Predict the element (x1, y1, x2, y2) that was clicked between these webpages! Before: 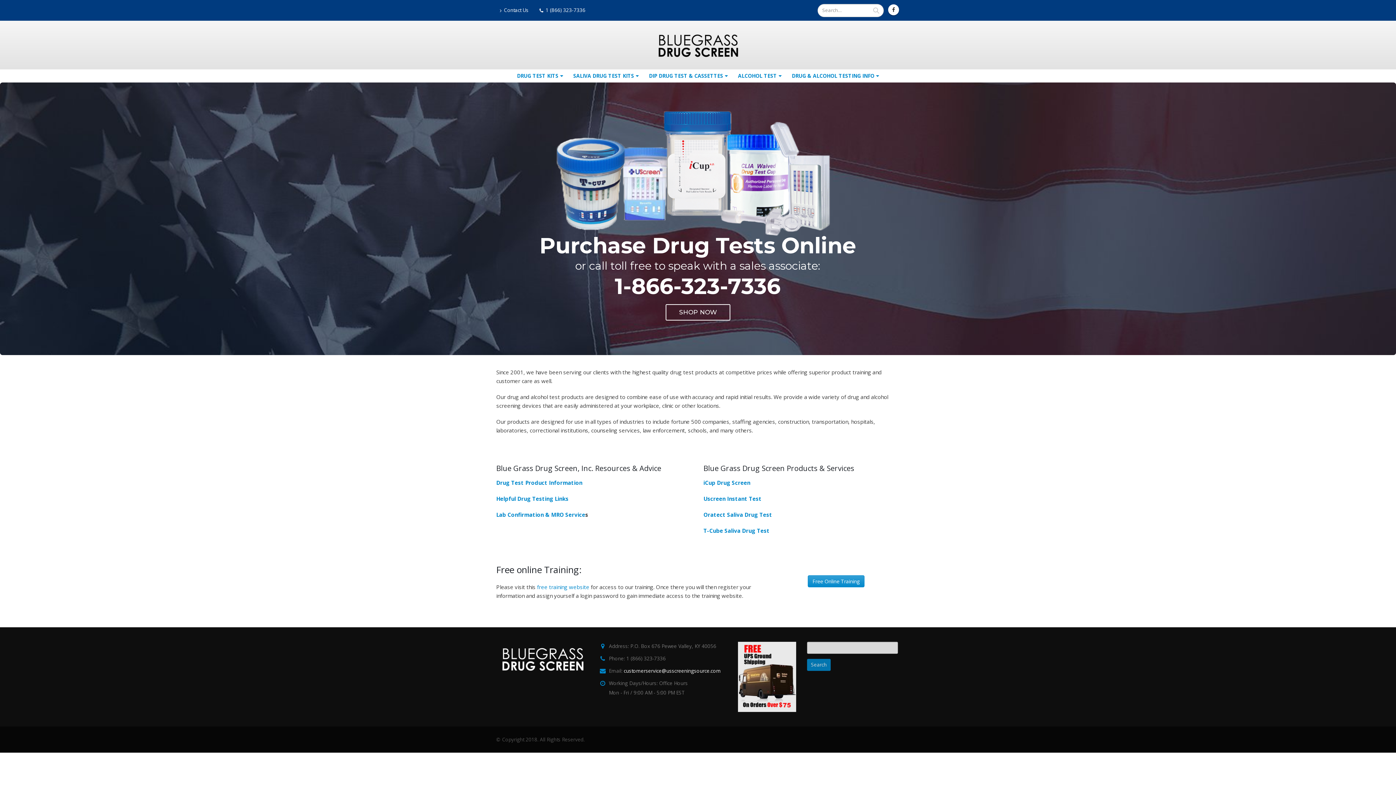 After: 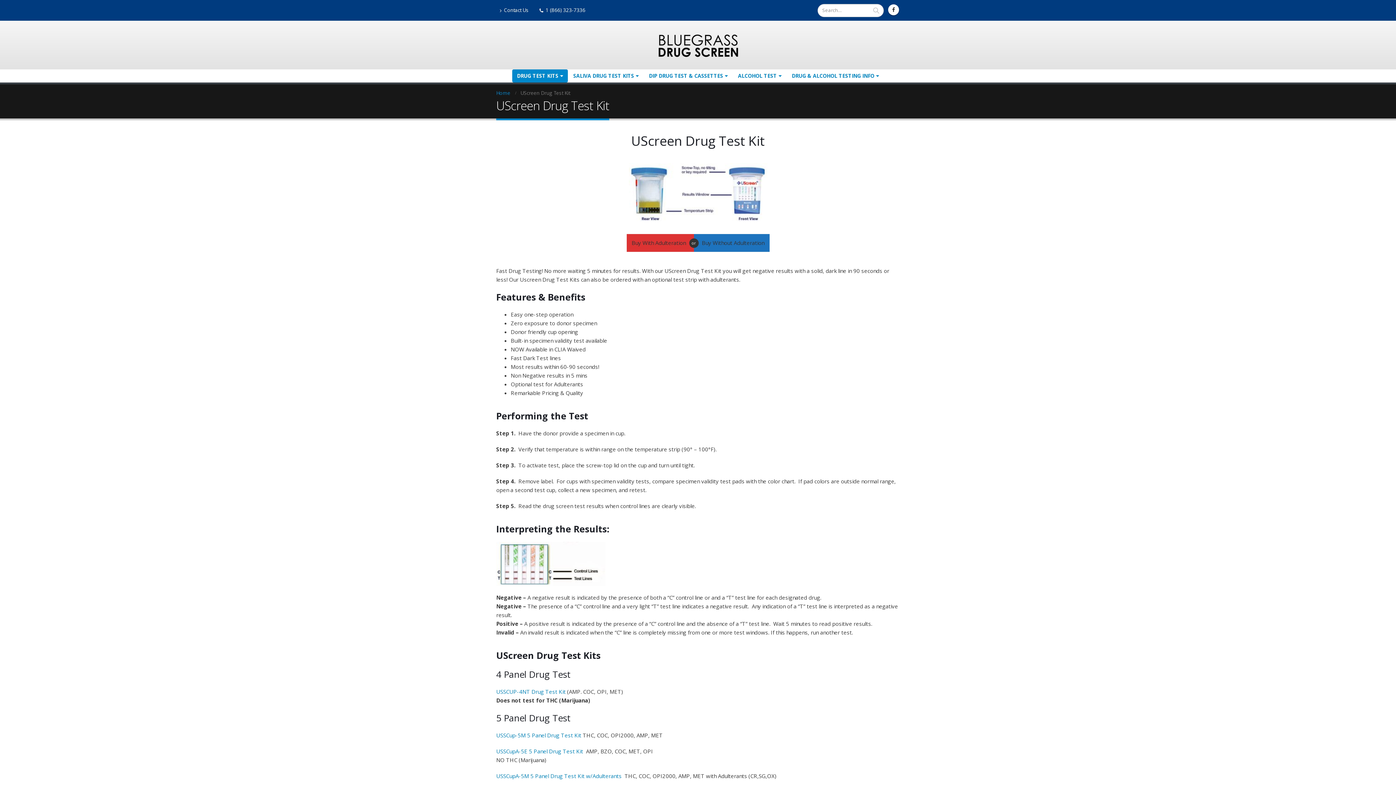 Action: label: Uscreen Instant Test bbox: (703, 495, 761, 502)